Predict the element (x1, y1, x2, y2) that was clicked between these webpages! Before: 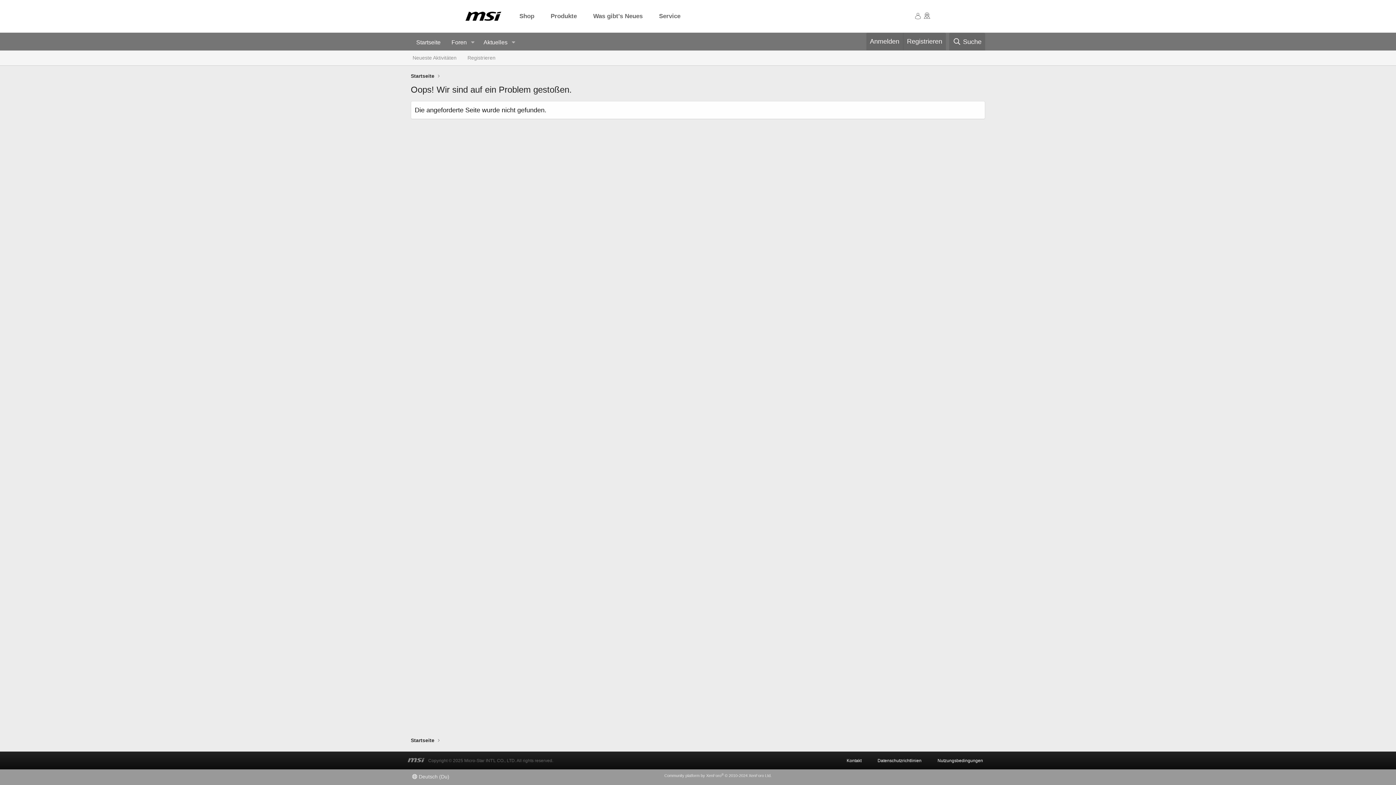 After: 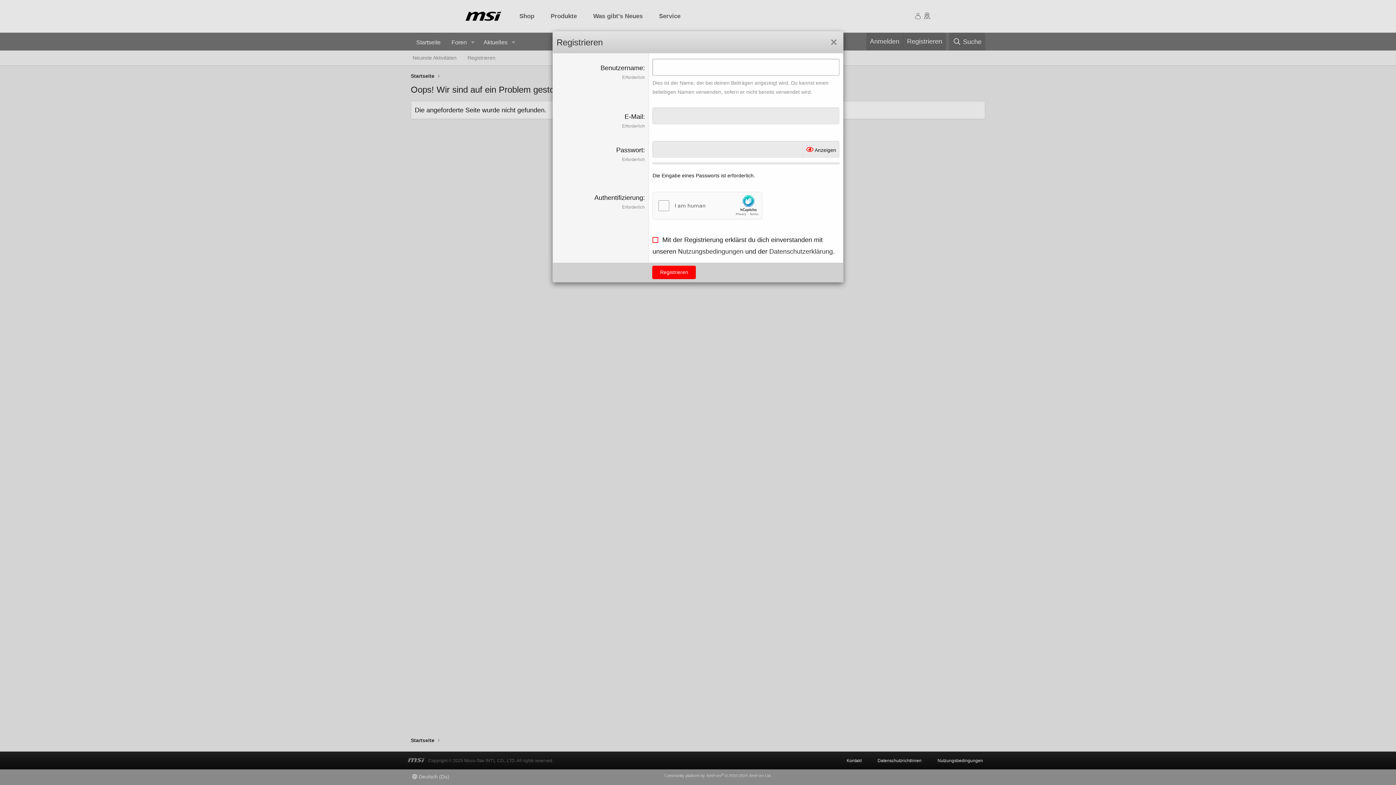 Action: label: Registrieren bbox: (903, 32, 946, 50)